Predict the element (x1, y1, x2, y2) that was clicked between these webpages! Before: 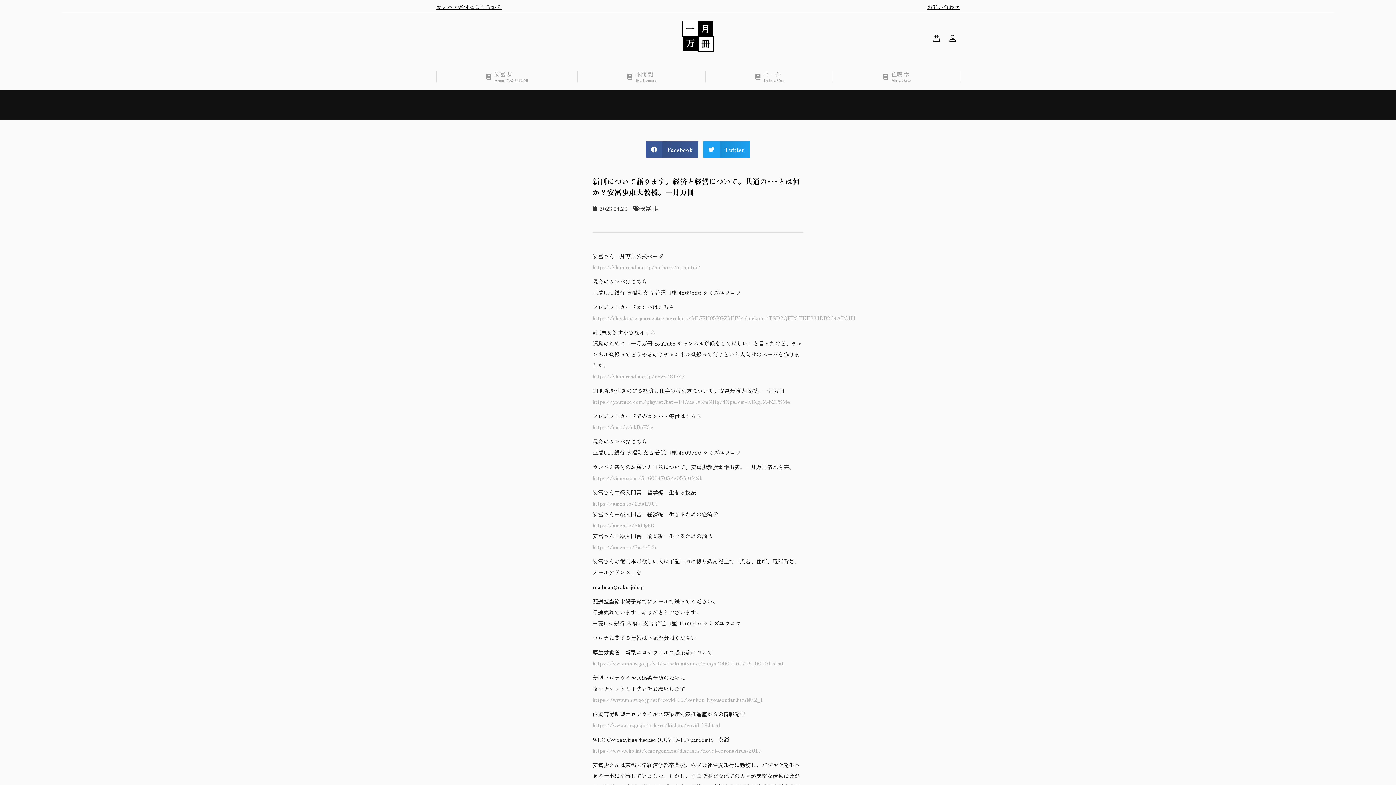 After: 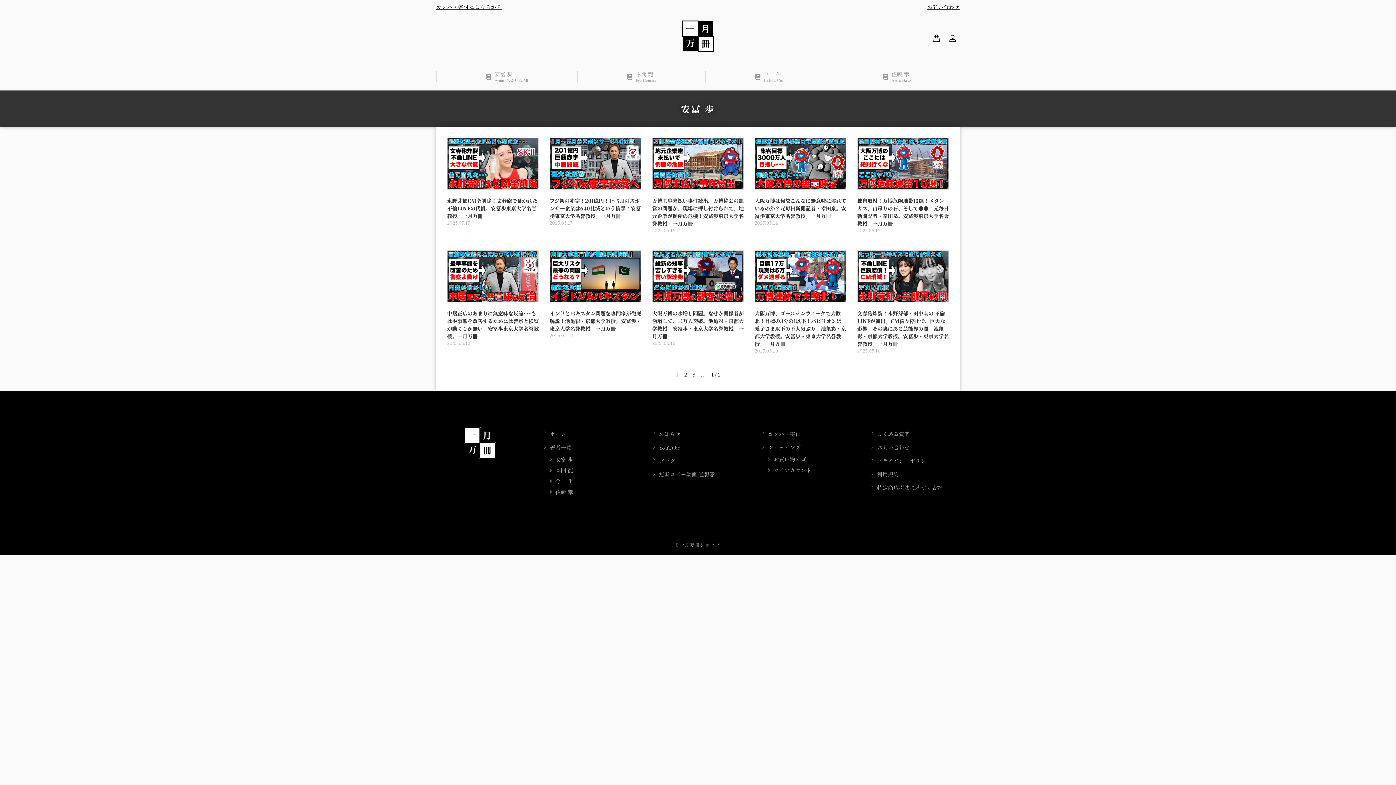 Action: label: 安冨 歩 bbox: (640, 204, 658, 212)